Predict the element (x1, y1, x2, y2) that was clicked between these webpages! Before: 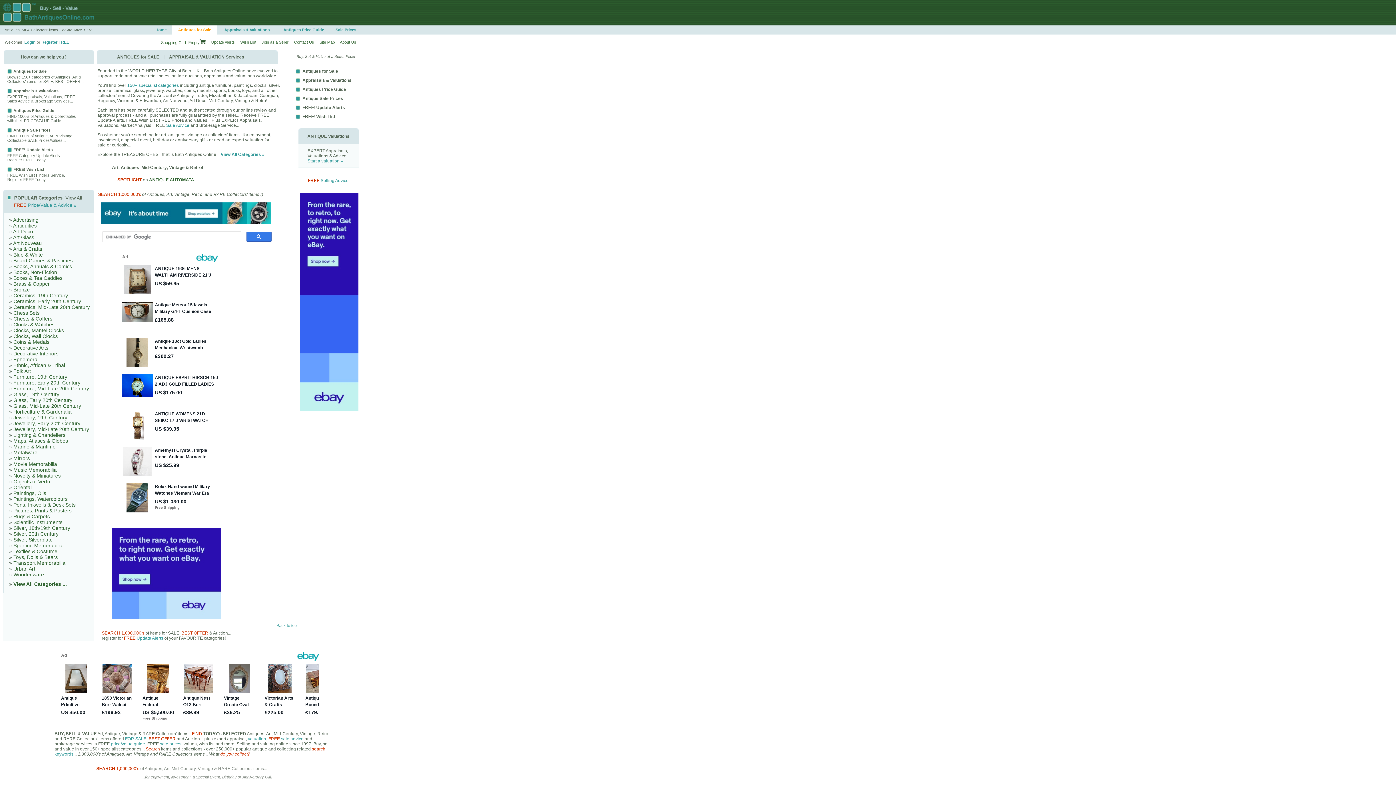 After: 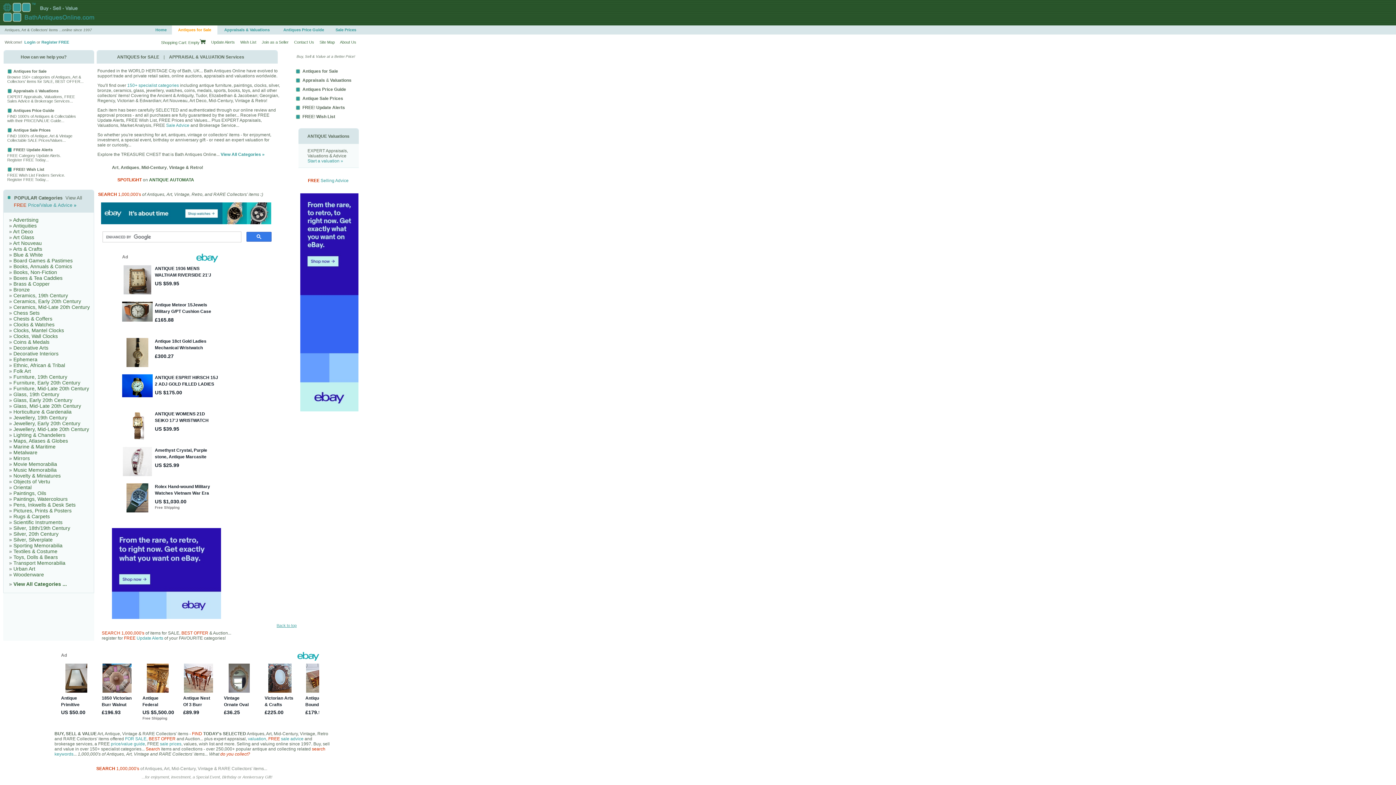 Action: bbox: (276, 623, 296, 628) label: Back to top